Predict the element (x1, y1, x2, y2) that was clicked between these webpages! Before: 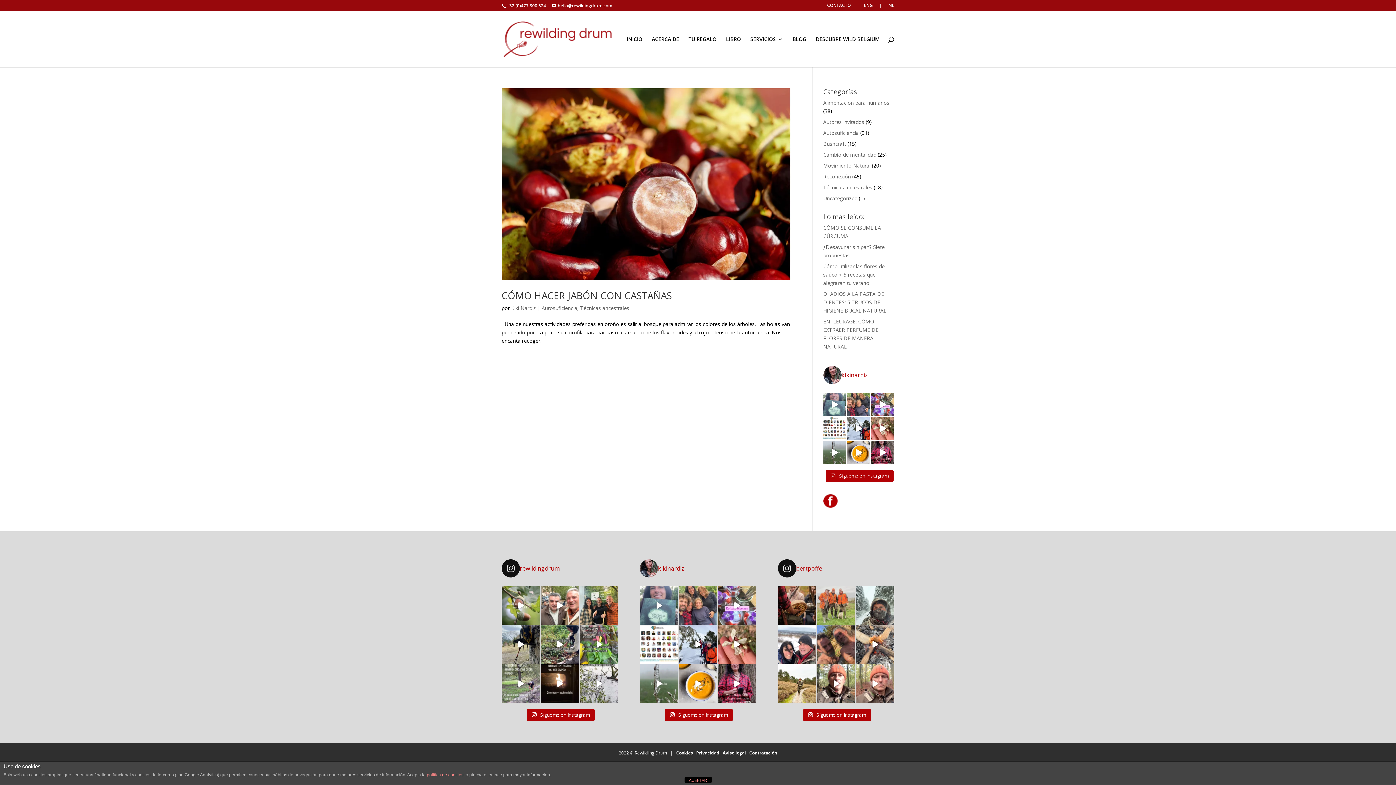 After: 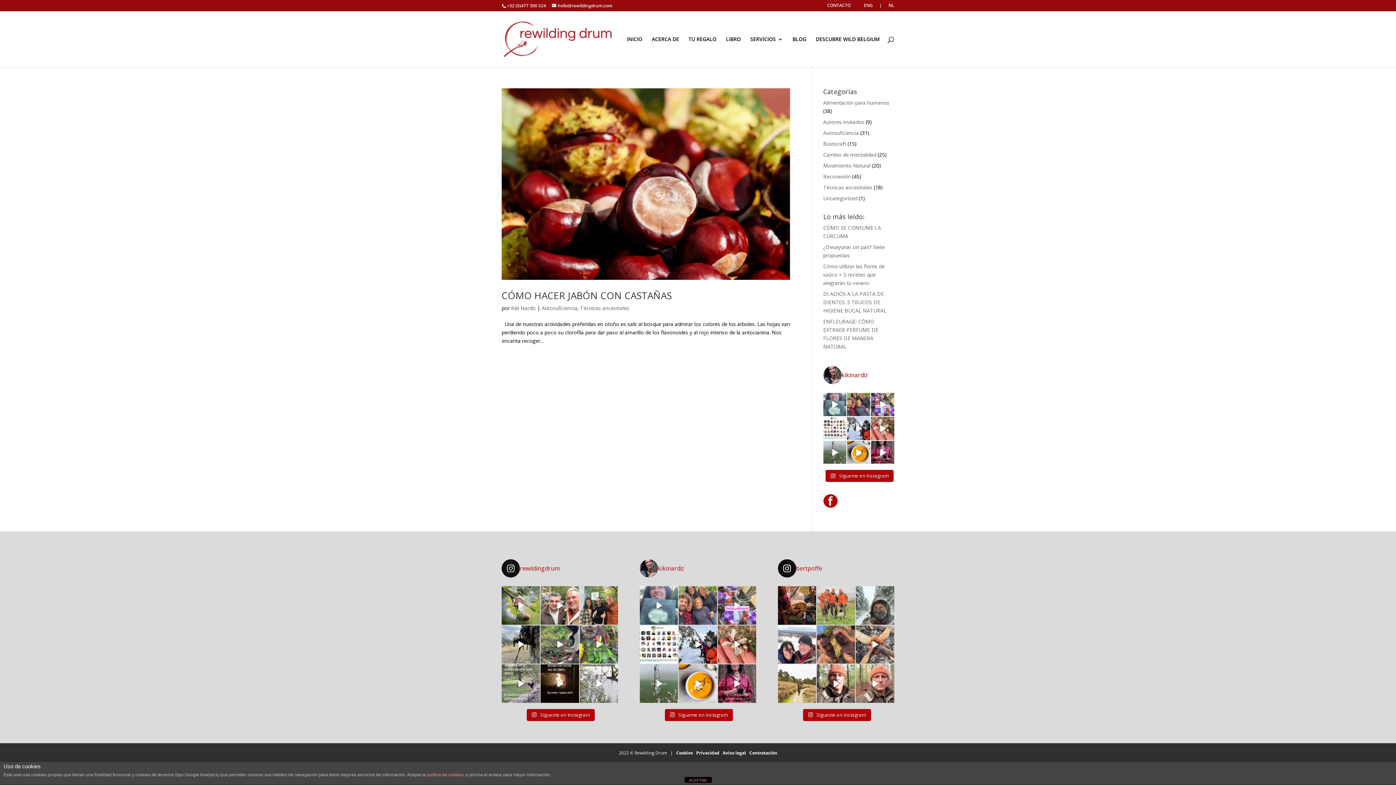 Action: label: bertpoffe bbox: (778, 559, 894, 577)